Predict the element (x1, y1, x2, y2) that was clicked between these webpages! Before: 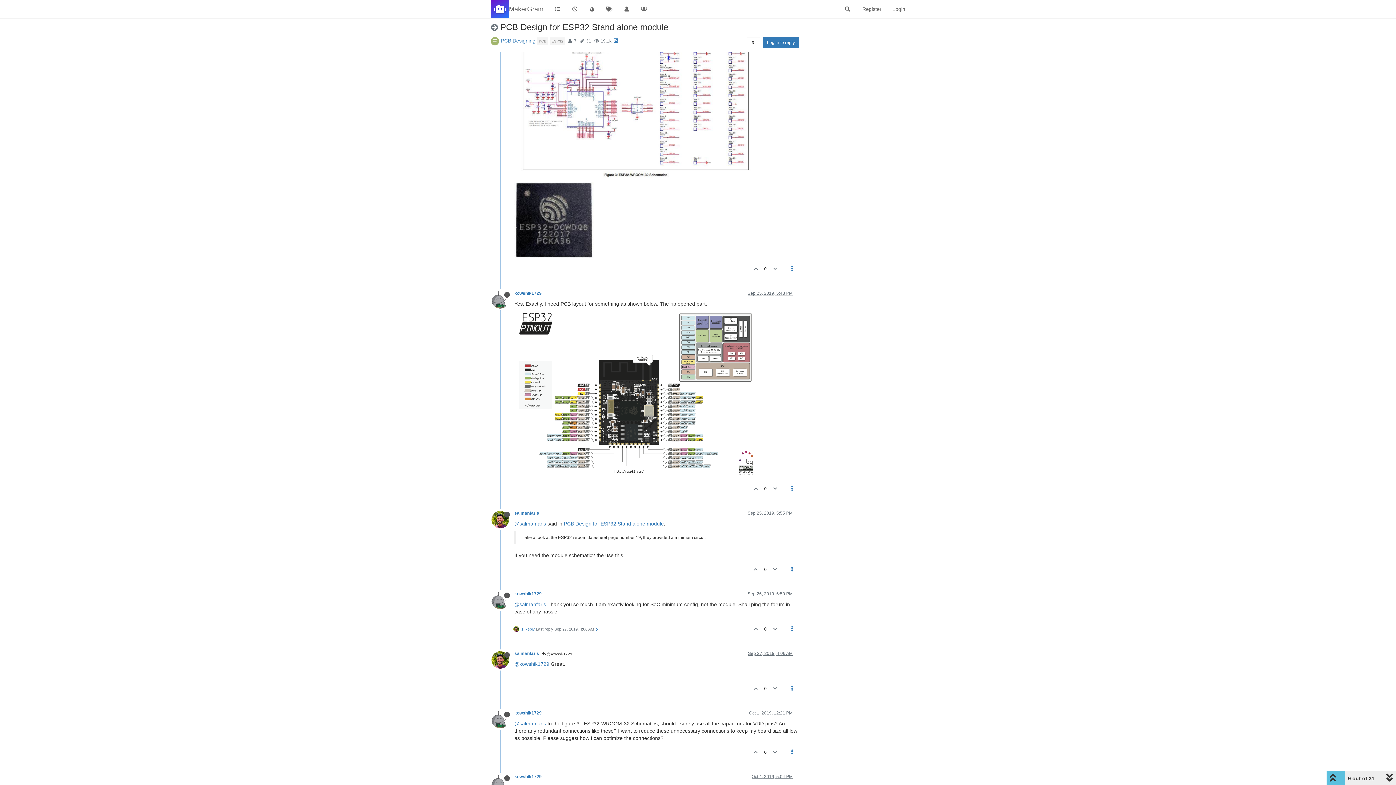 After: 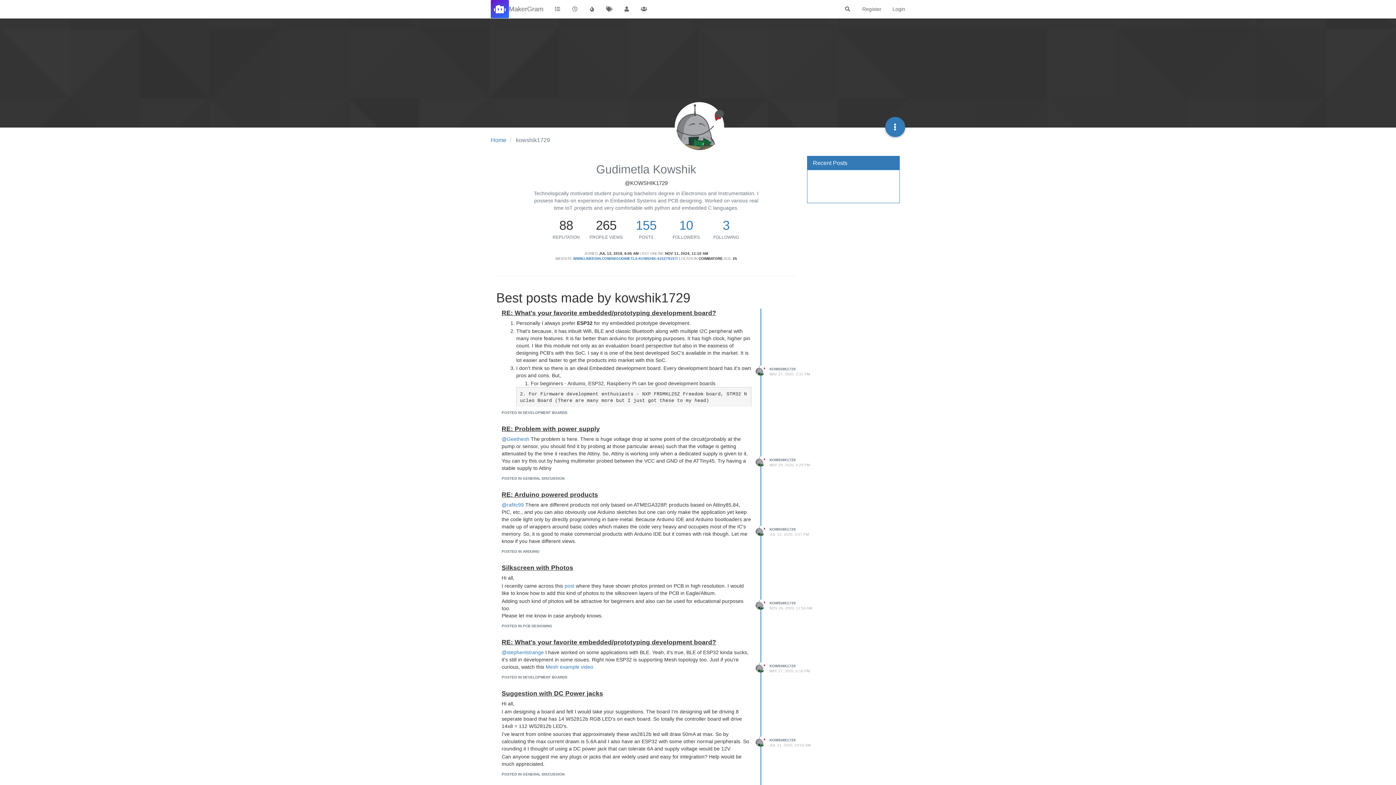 Action: label: @kowshik1729 bbox: (514, 661, 549, 667)